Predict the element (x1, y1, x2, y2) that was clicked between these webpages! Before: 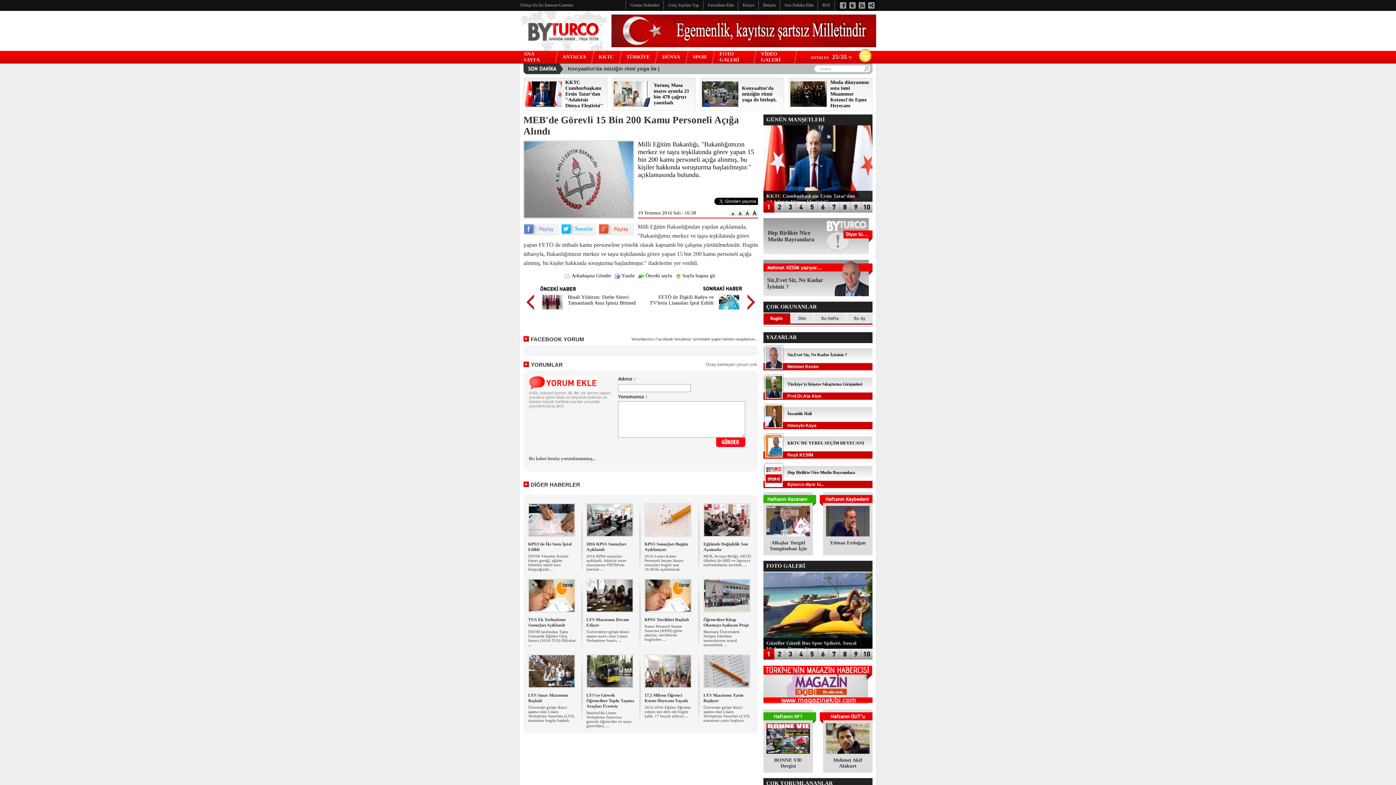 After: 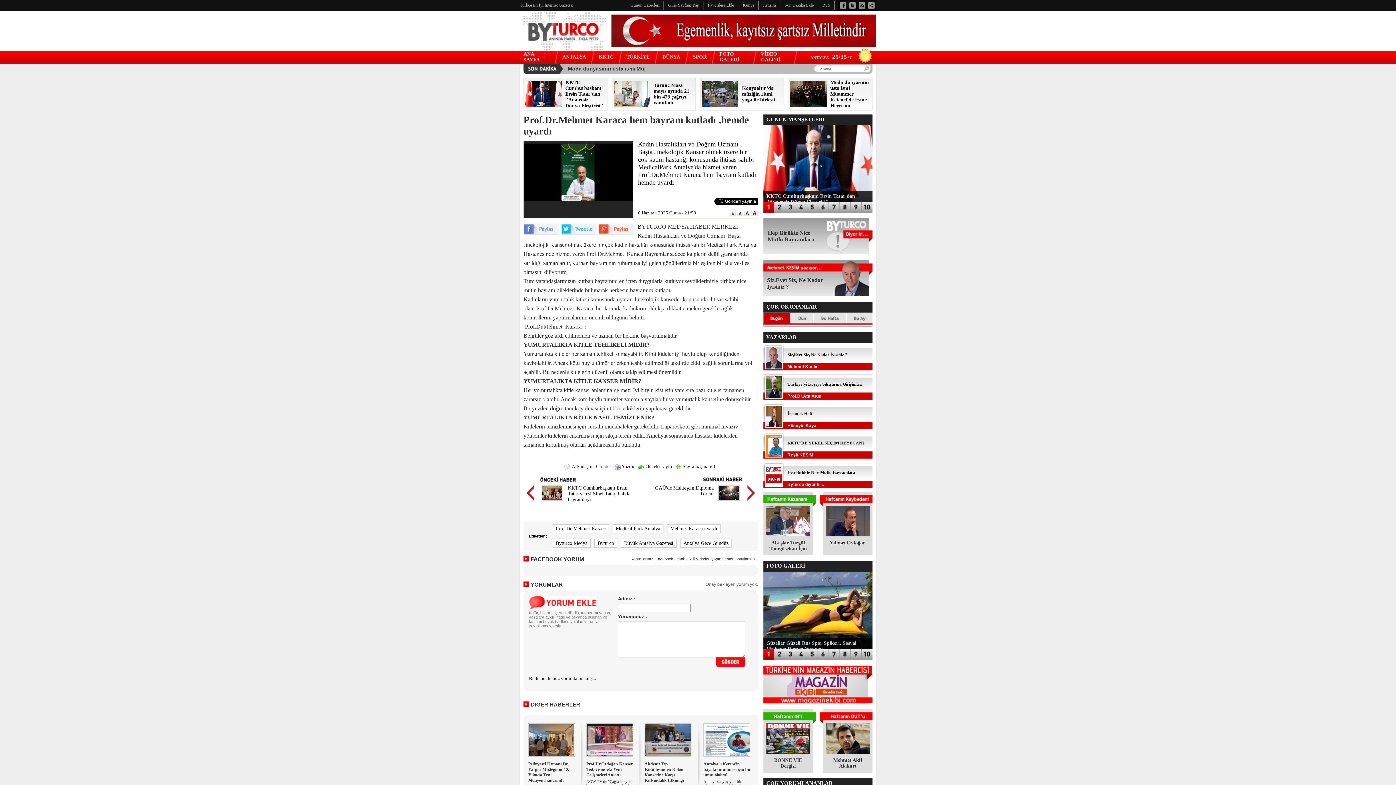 Action: bbox: (861, 208, 872, 213)